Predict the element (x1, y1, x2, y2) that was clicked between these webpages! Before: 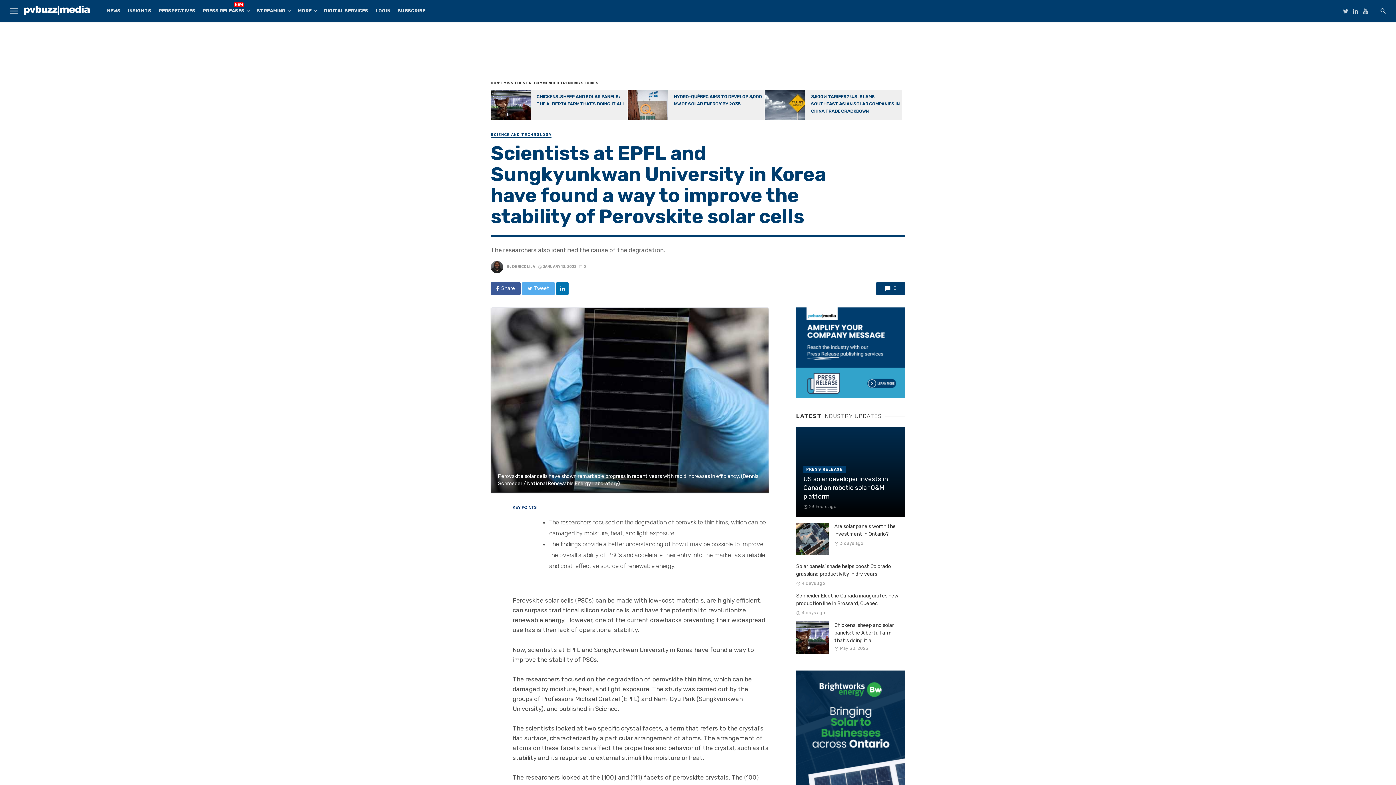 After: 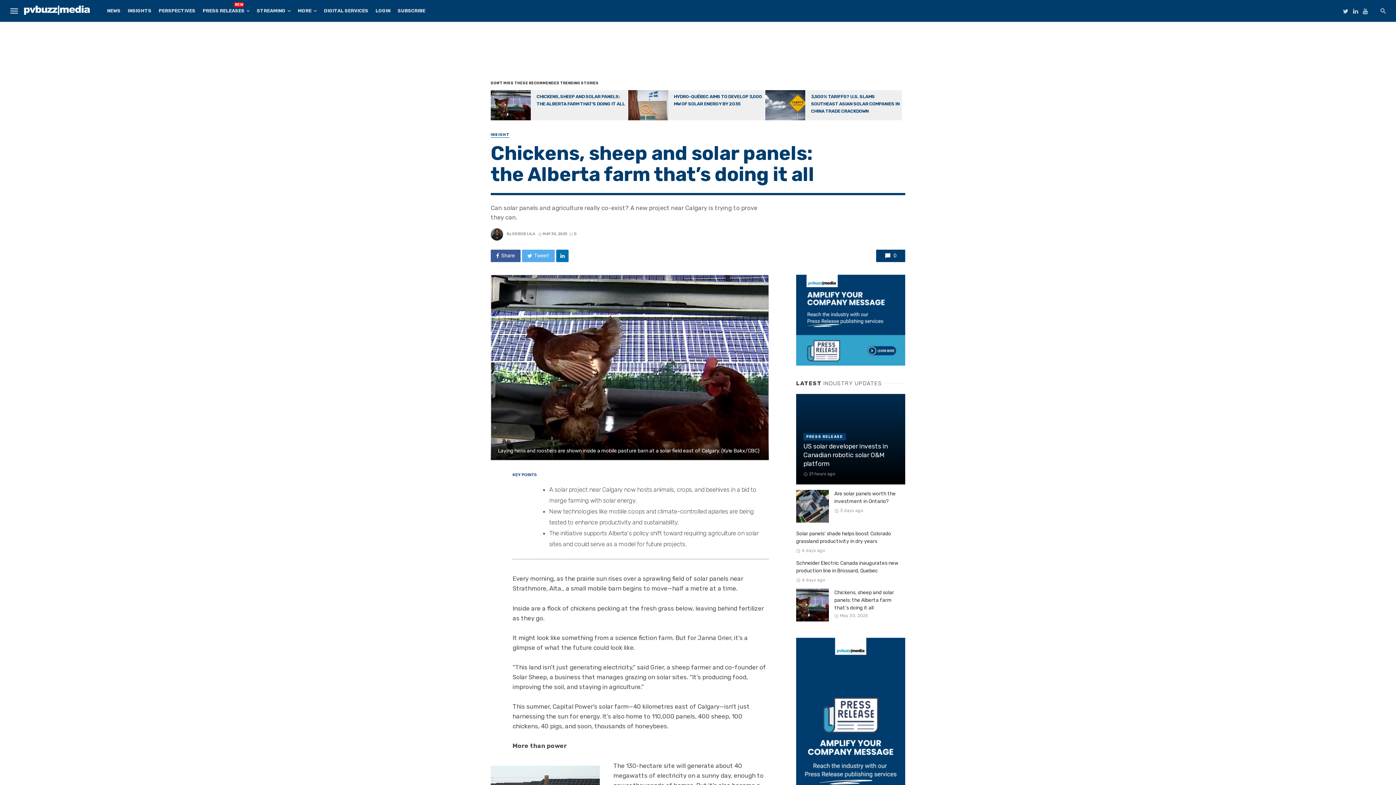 Action: label: CHICKENS, SHEEP AND SOLAR PANELS: THE ALBERTA FARM THAT’S DOING IT ALL bbox: (536, 86, 625, 106)